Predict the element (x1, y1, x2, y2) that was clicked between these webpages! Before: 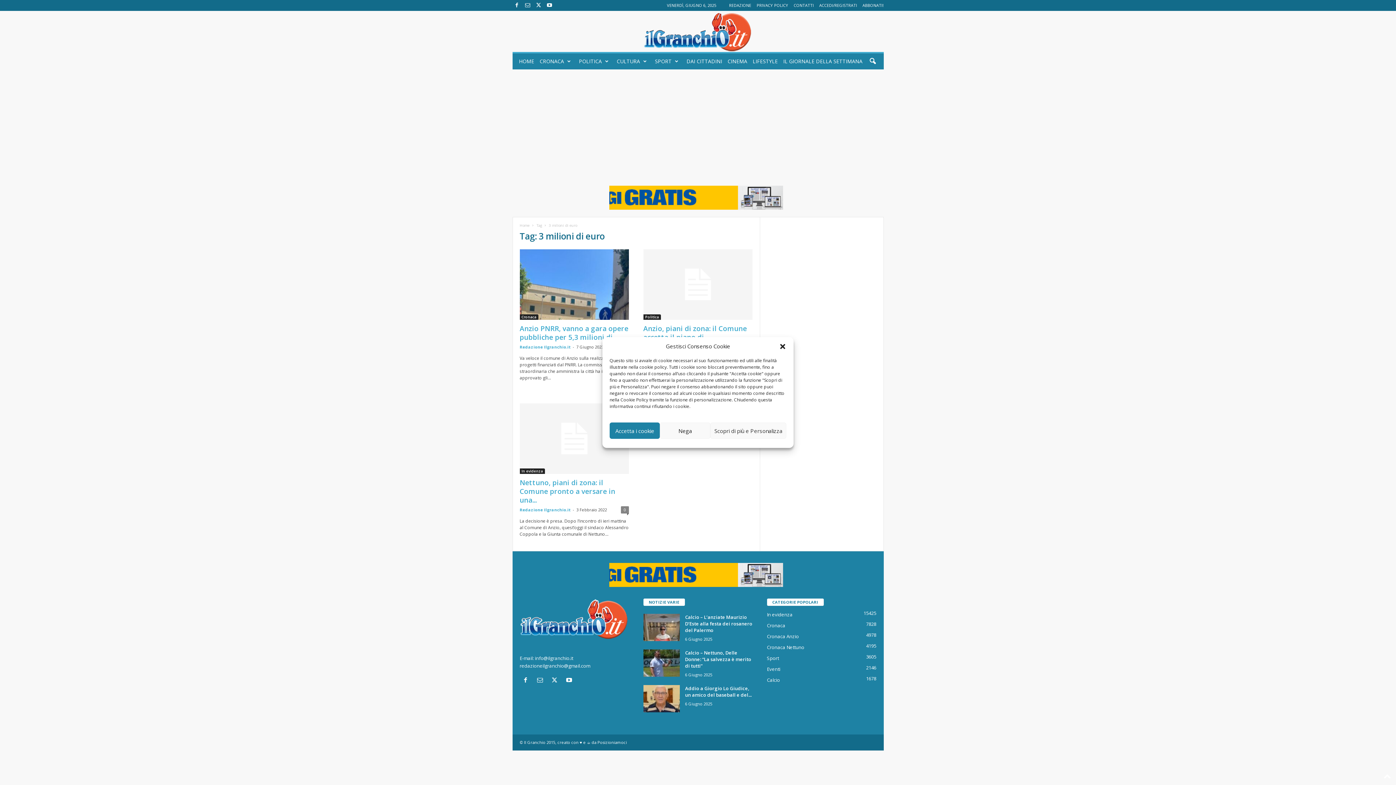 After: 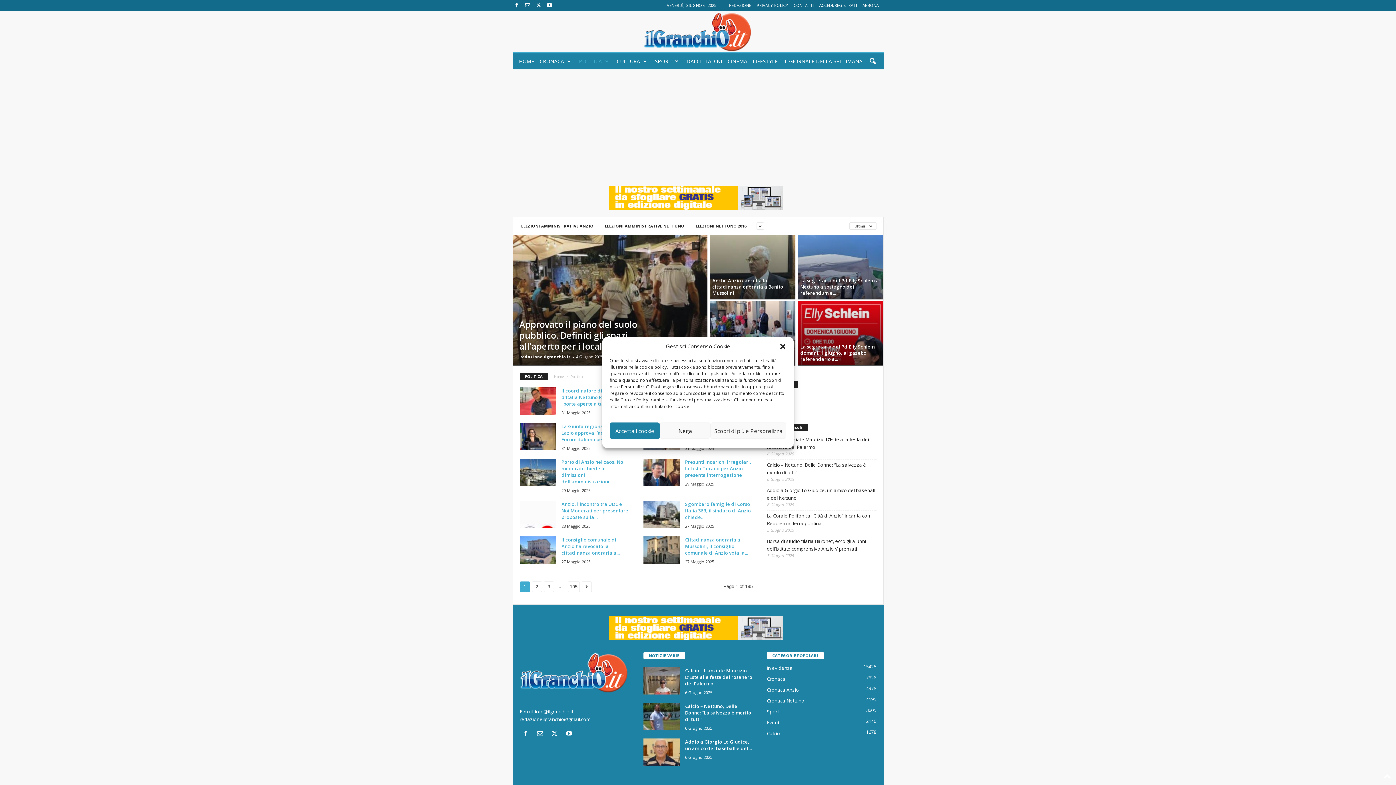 Action: bbox: (575, 53, 613, 69) label: POLITICA